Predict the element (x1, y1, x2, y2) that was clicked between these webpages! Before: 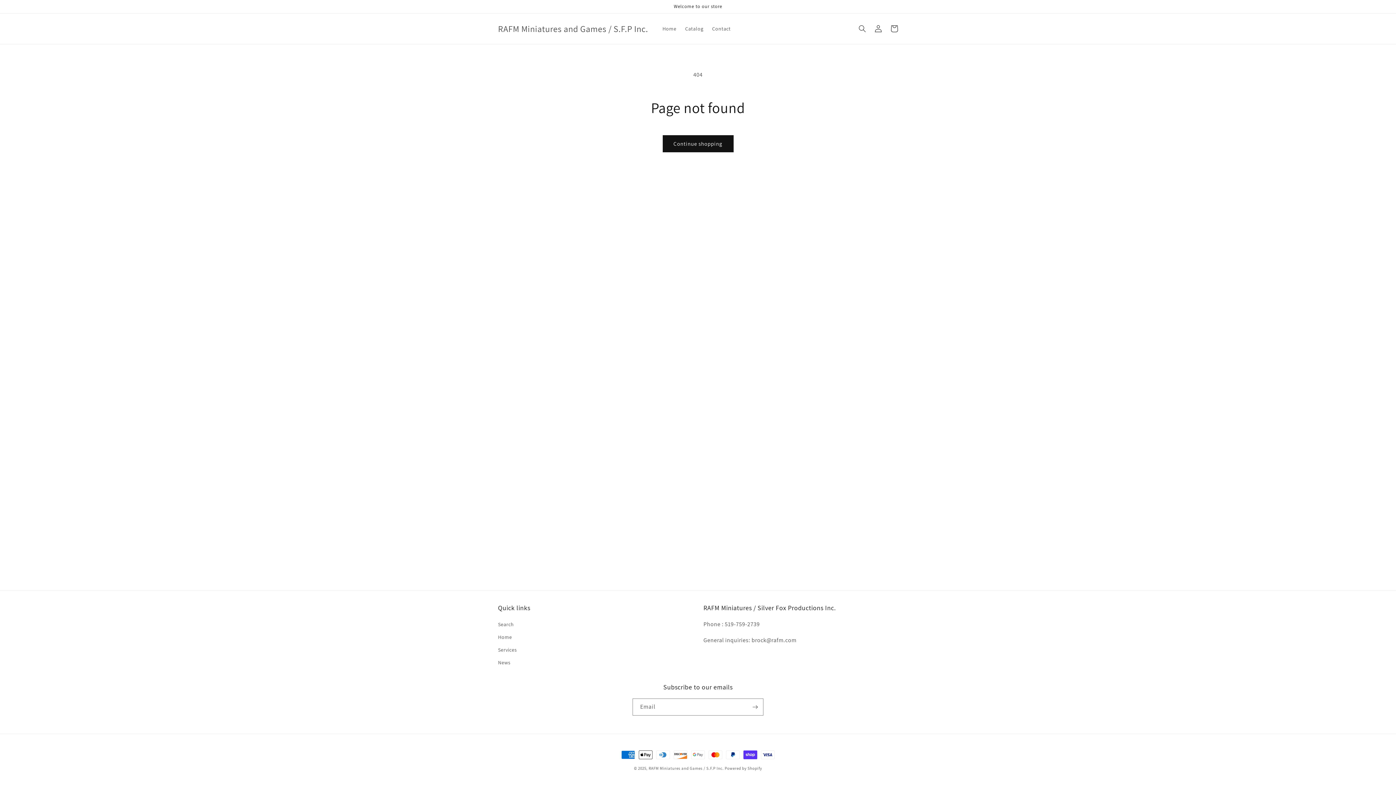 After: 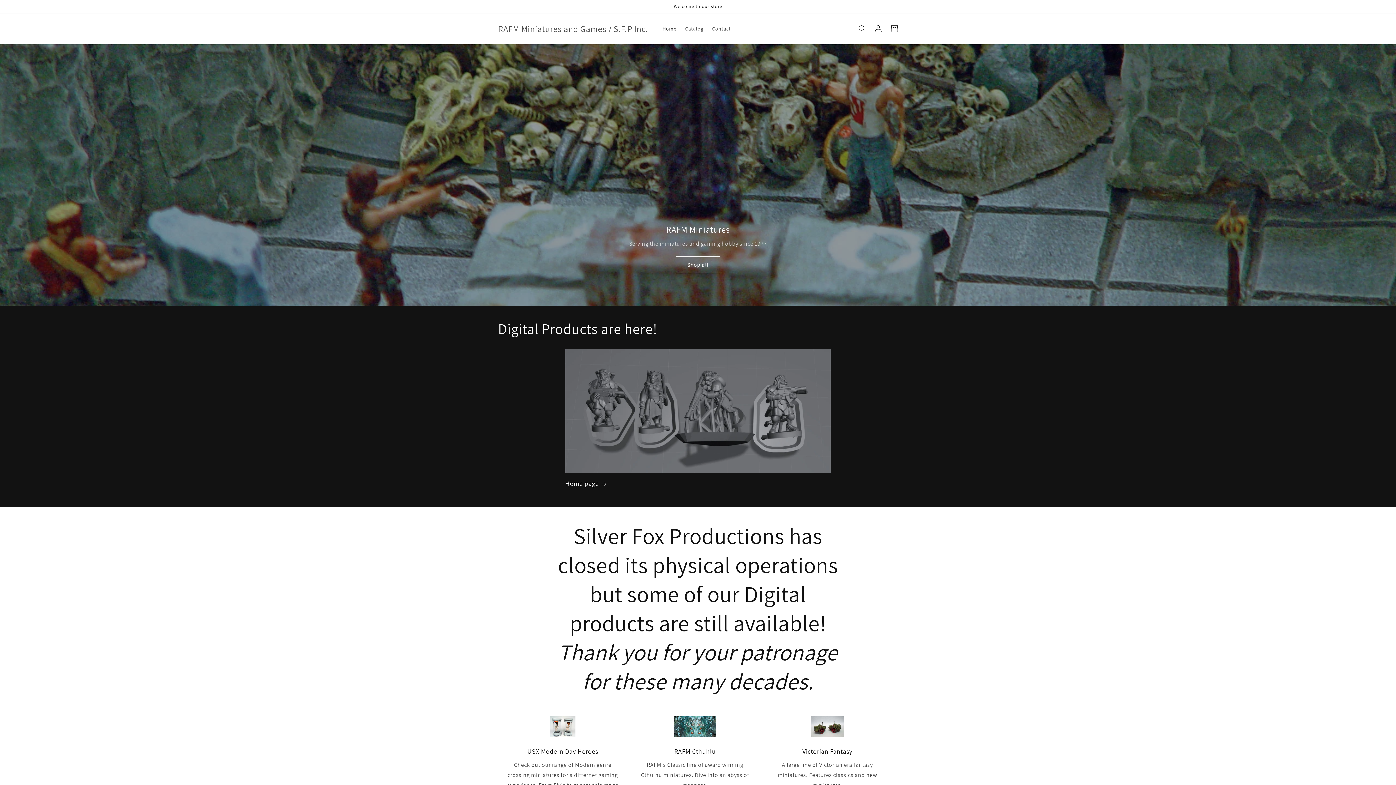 Action: bbox: (658, 21, 680, 36) label: Home